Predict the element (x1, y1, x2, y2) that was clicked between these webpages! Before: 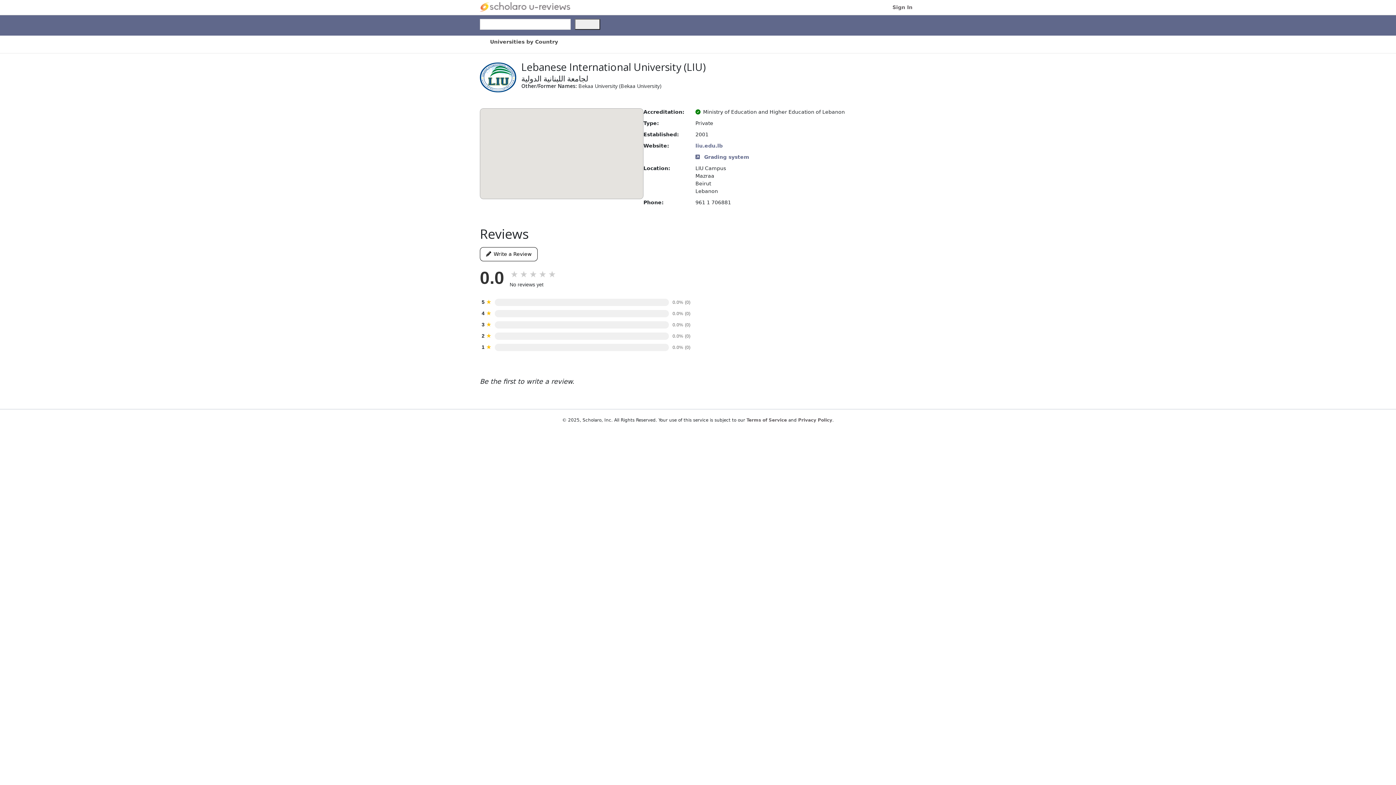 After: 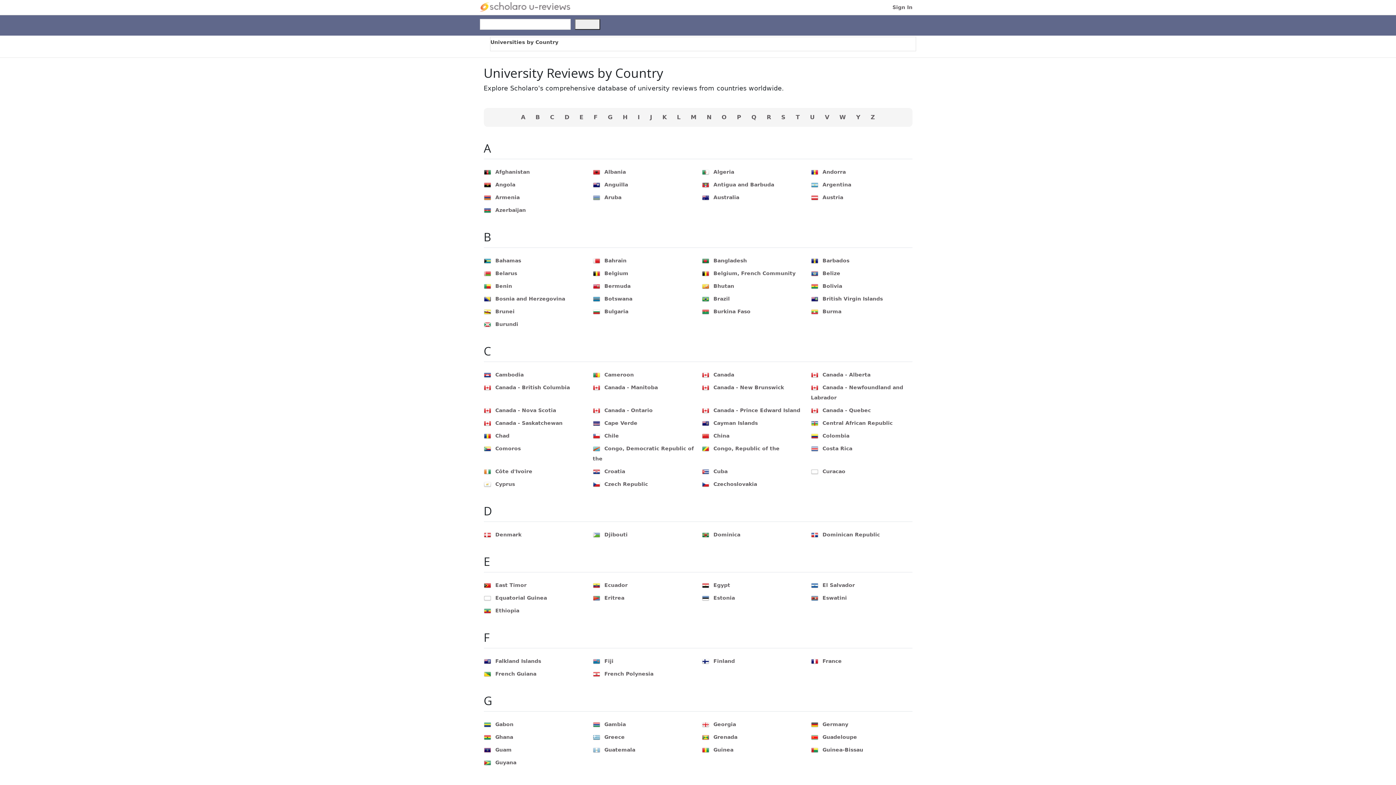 Action: bbox: (490, 38, 558, 44) label: Universities by Country